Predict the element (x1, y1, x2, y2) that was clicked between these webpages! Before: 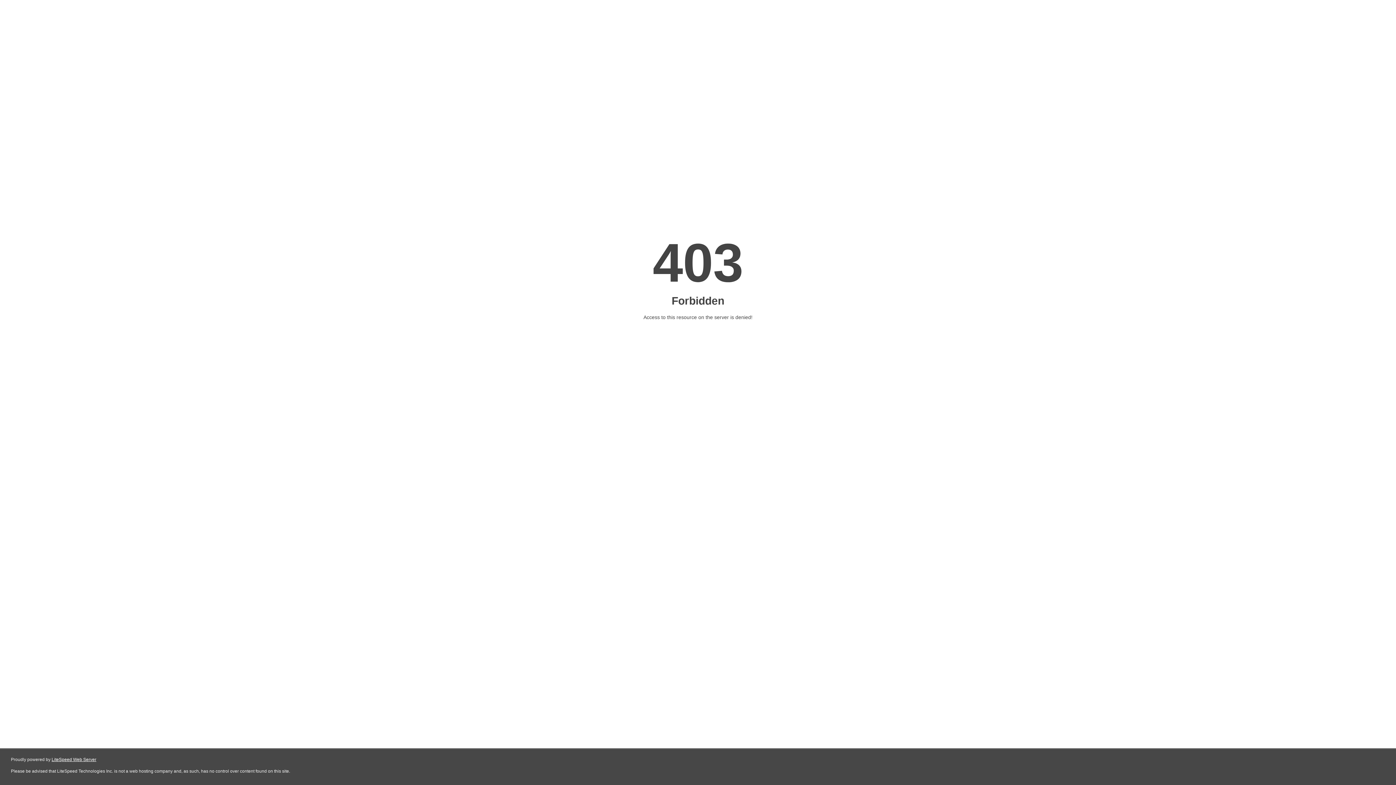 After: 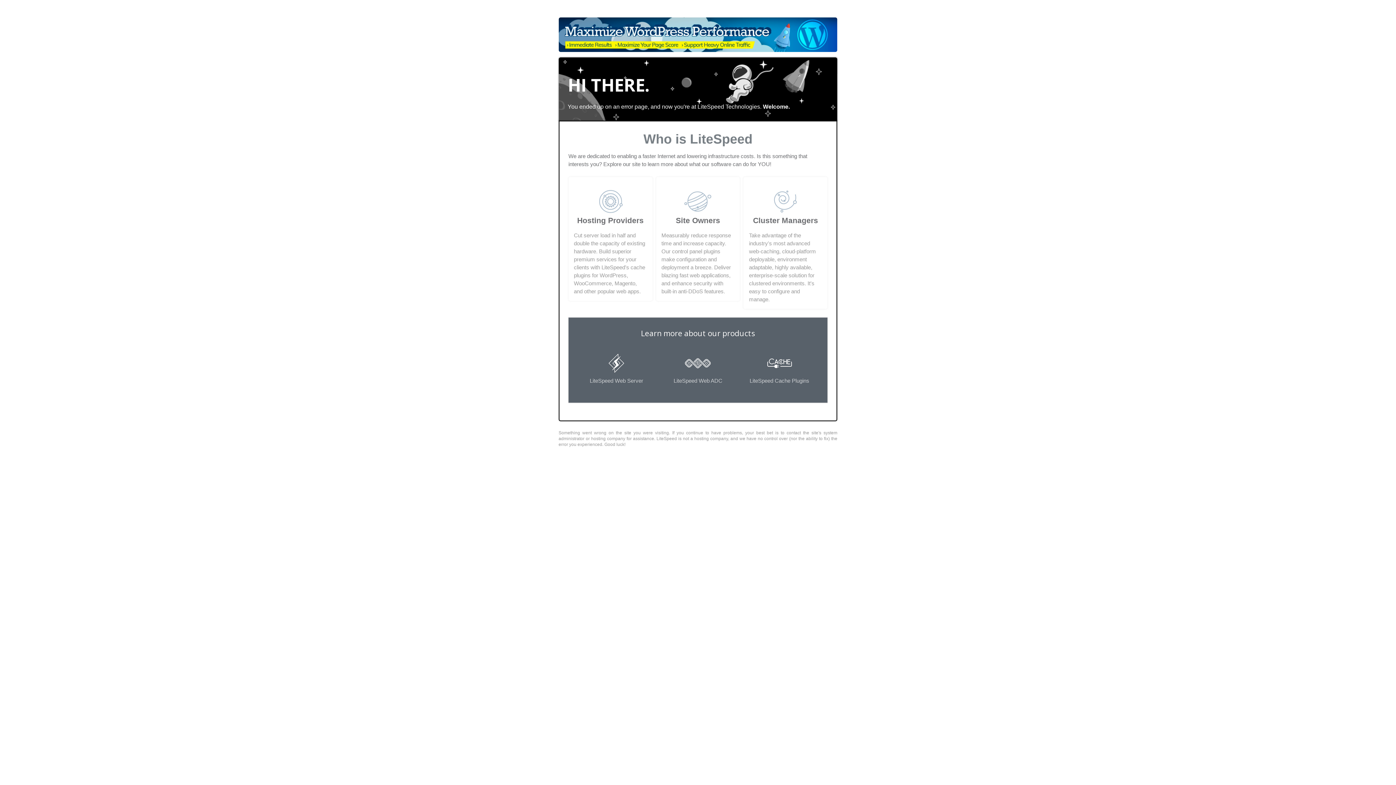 Action: label: LiteSpeed Web Server bbox: (51, 757, 96, 762)